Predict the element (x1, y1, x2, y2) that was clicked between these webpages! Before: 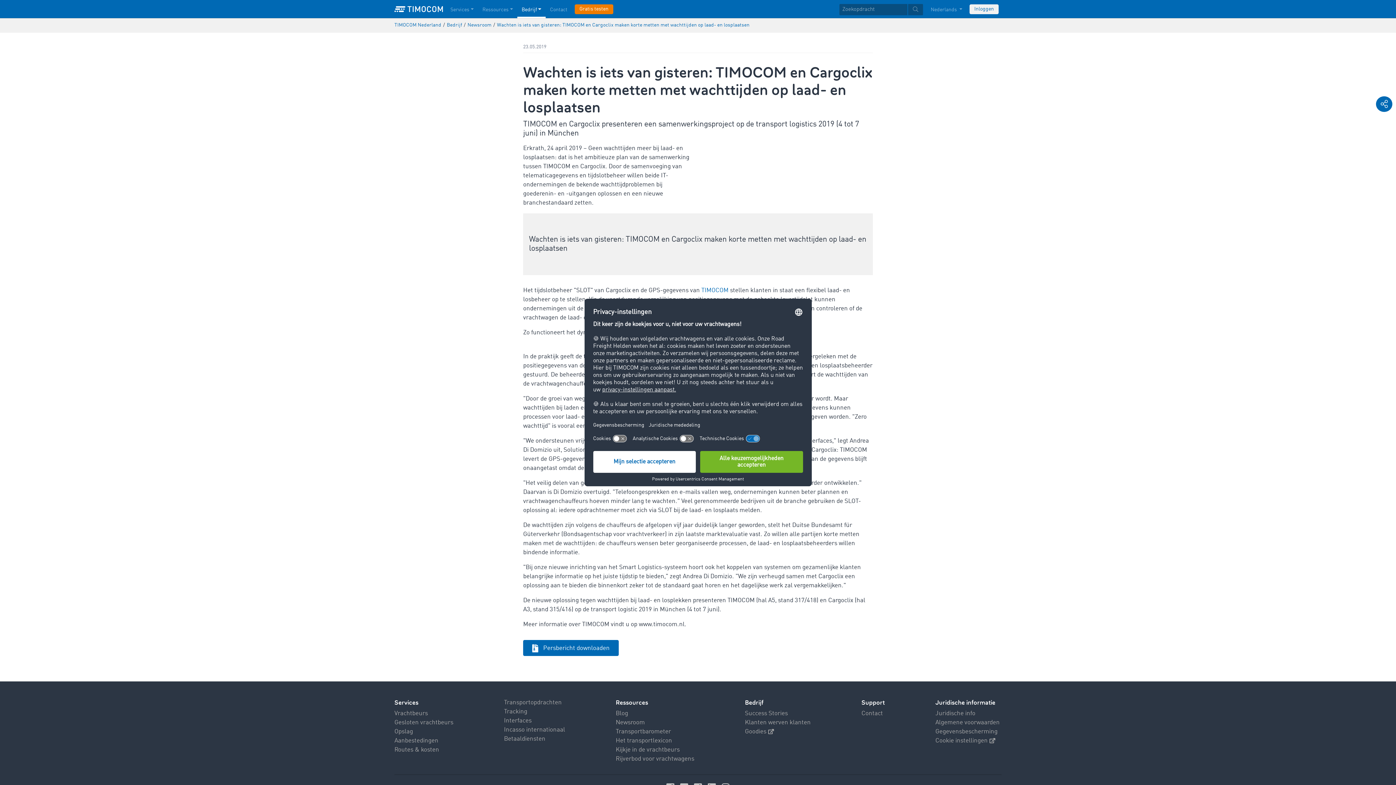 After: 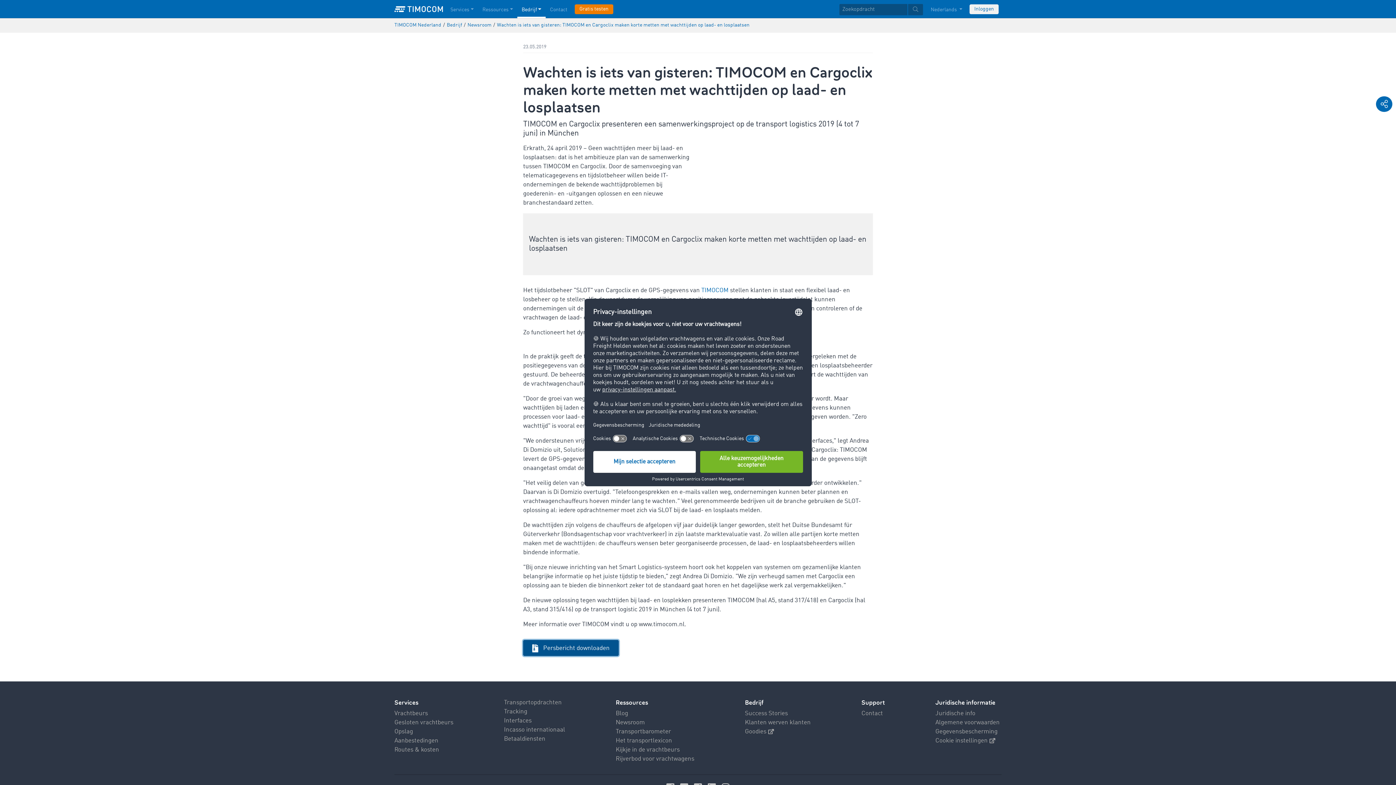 Action: label:  Persbericht downloaden bbox: (523, 640, 618, 656)